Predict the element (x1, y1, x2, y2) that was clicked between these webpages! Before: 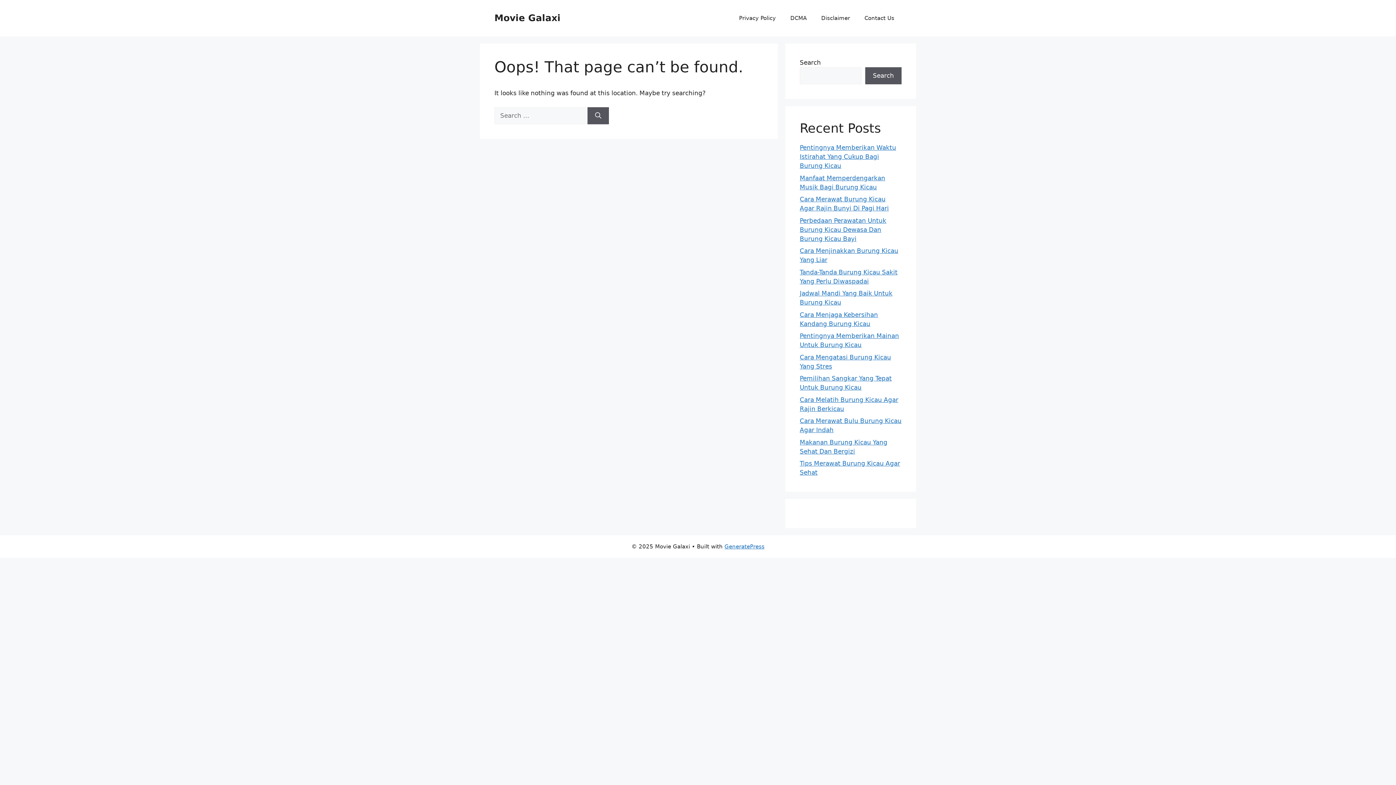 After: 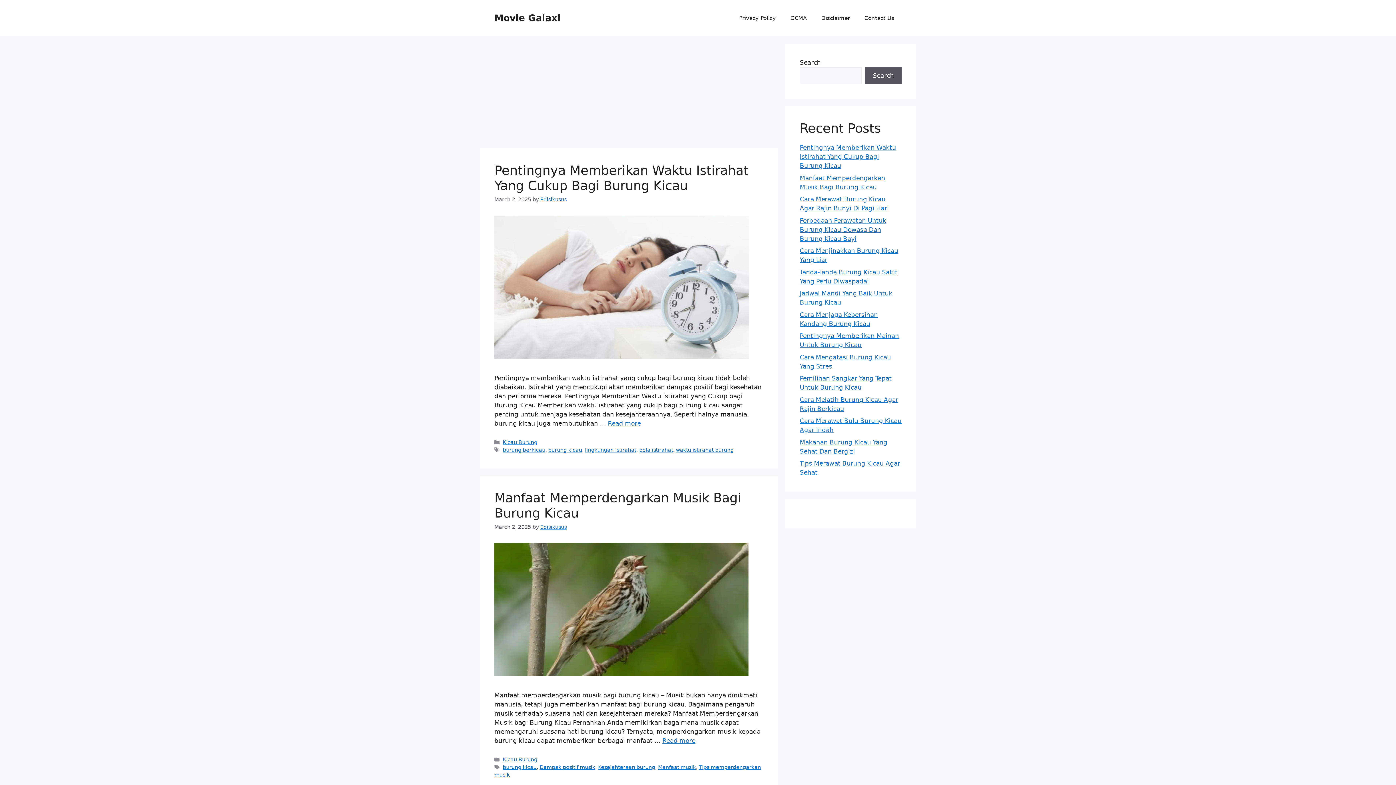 Action: bbox: (494, 12, 560, 23) label: Movie Galaxi